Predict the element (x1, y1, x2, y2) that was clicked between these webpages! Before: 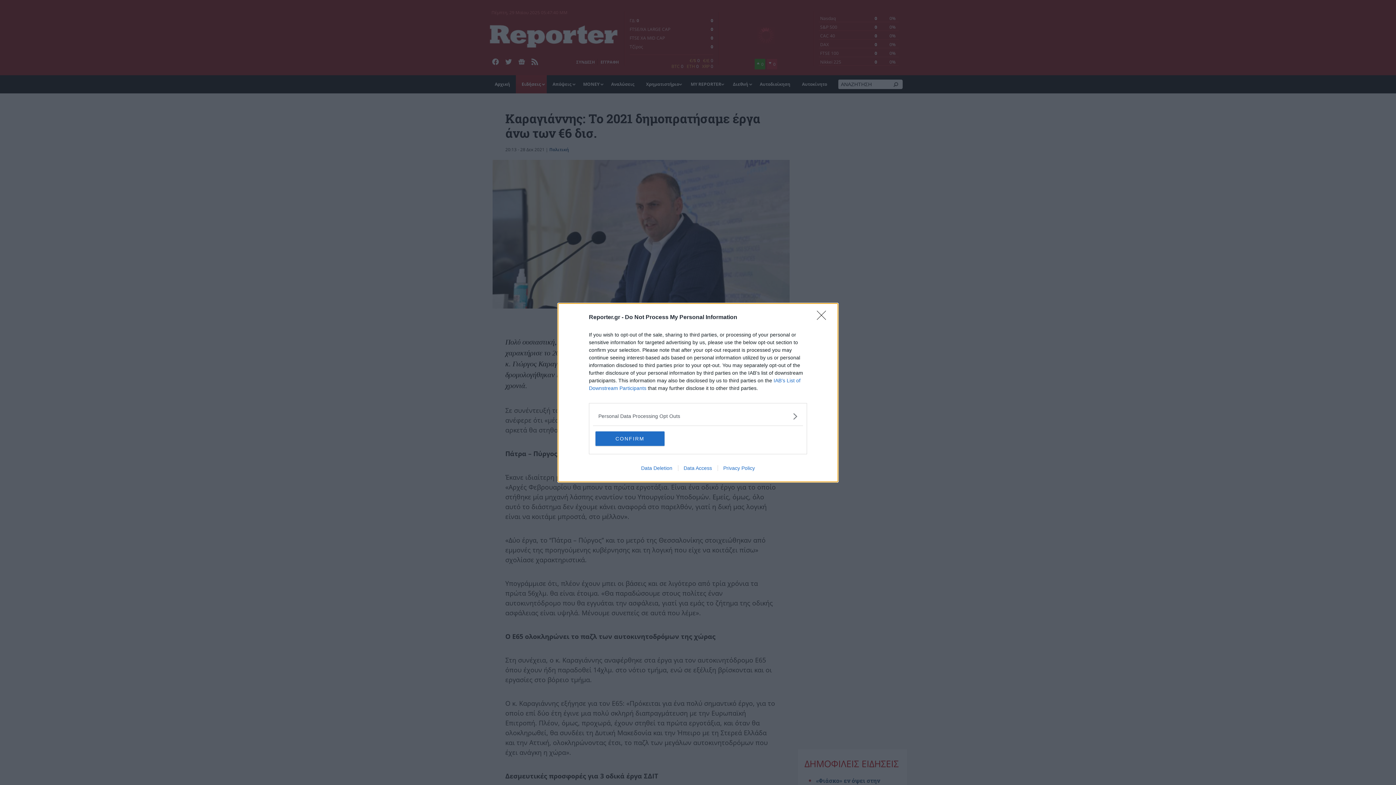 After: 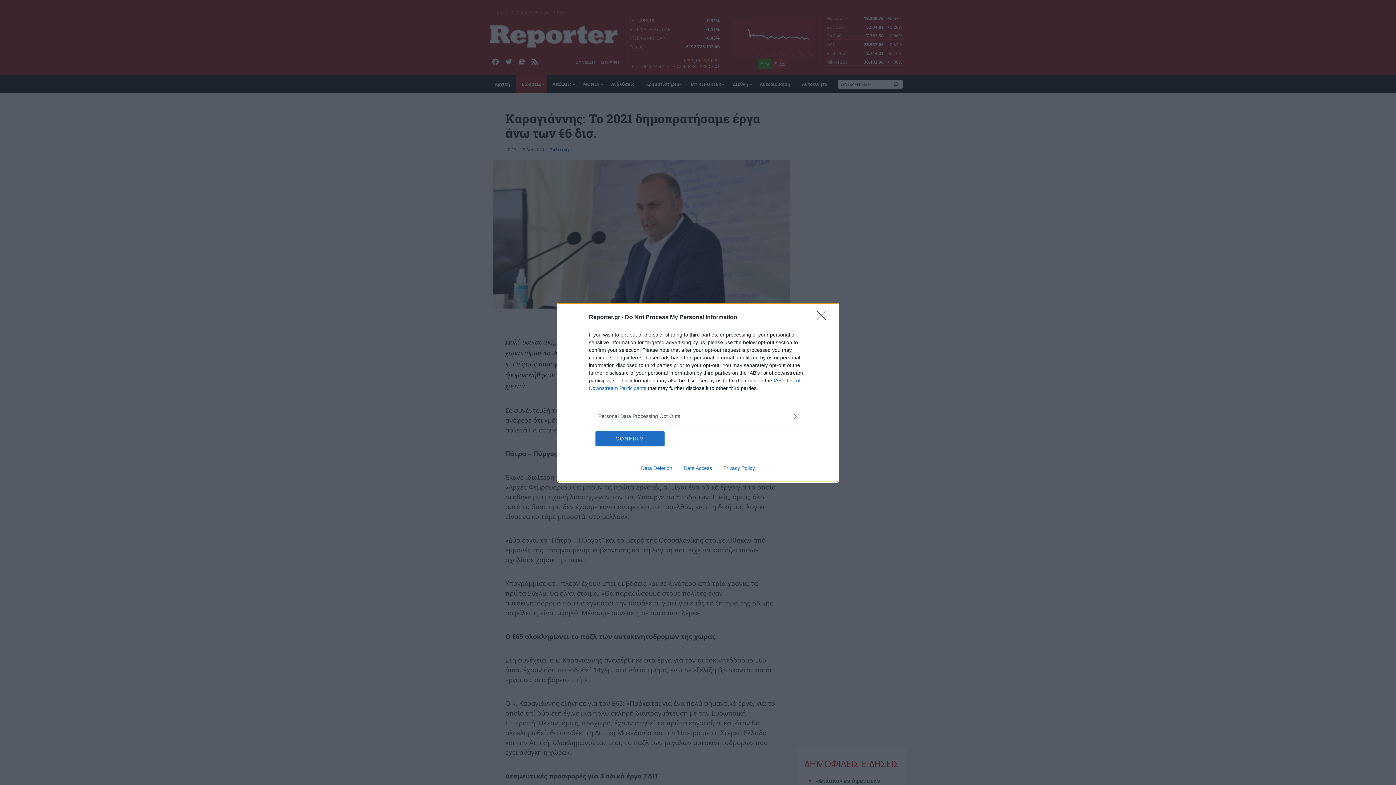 Action: label: Data Access bbox: (678, 465, 717, 471)